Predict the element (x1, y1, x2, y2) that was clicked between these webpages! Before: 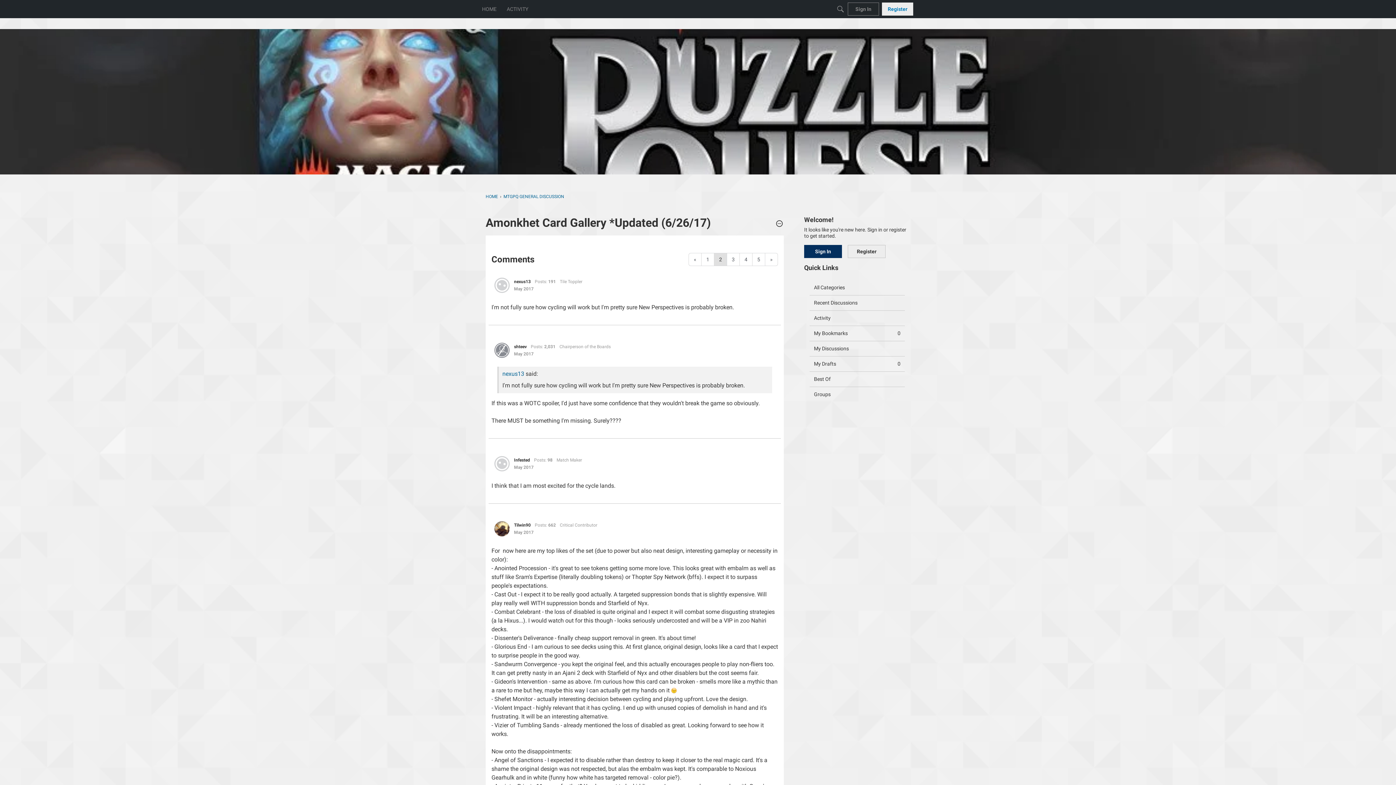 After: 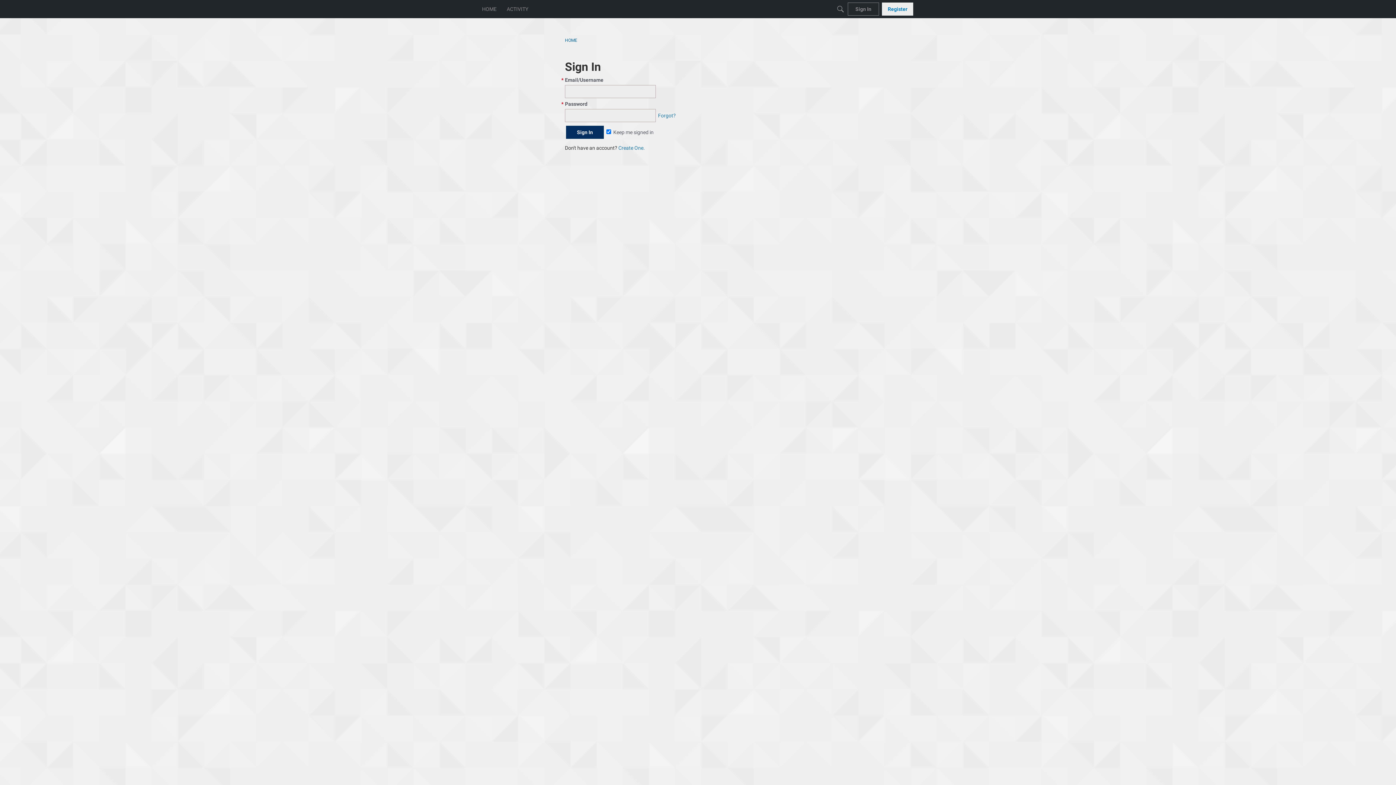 Action: bbox: (514, 522, 530, 527) label: Tilwin90